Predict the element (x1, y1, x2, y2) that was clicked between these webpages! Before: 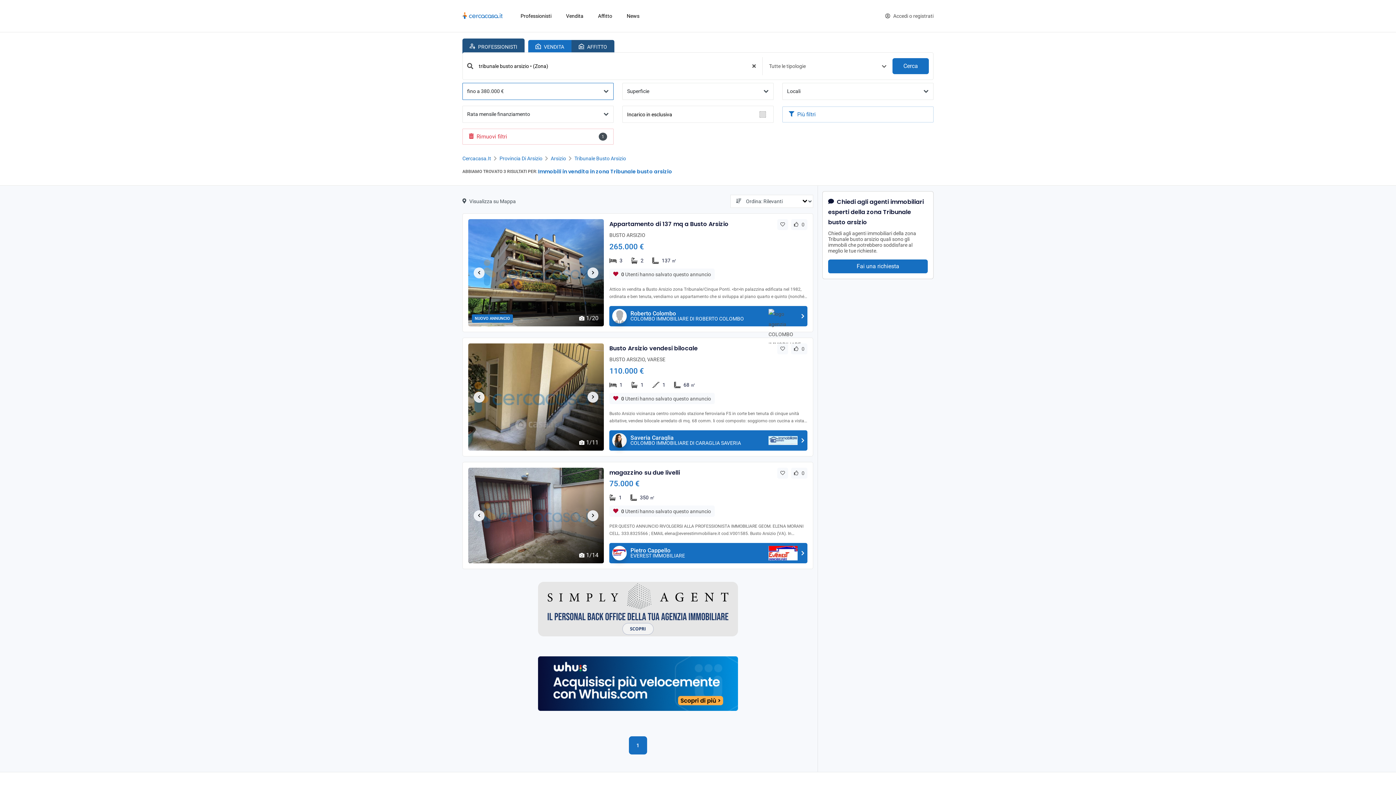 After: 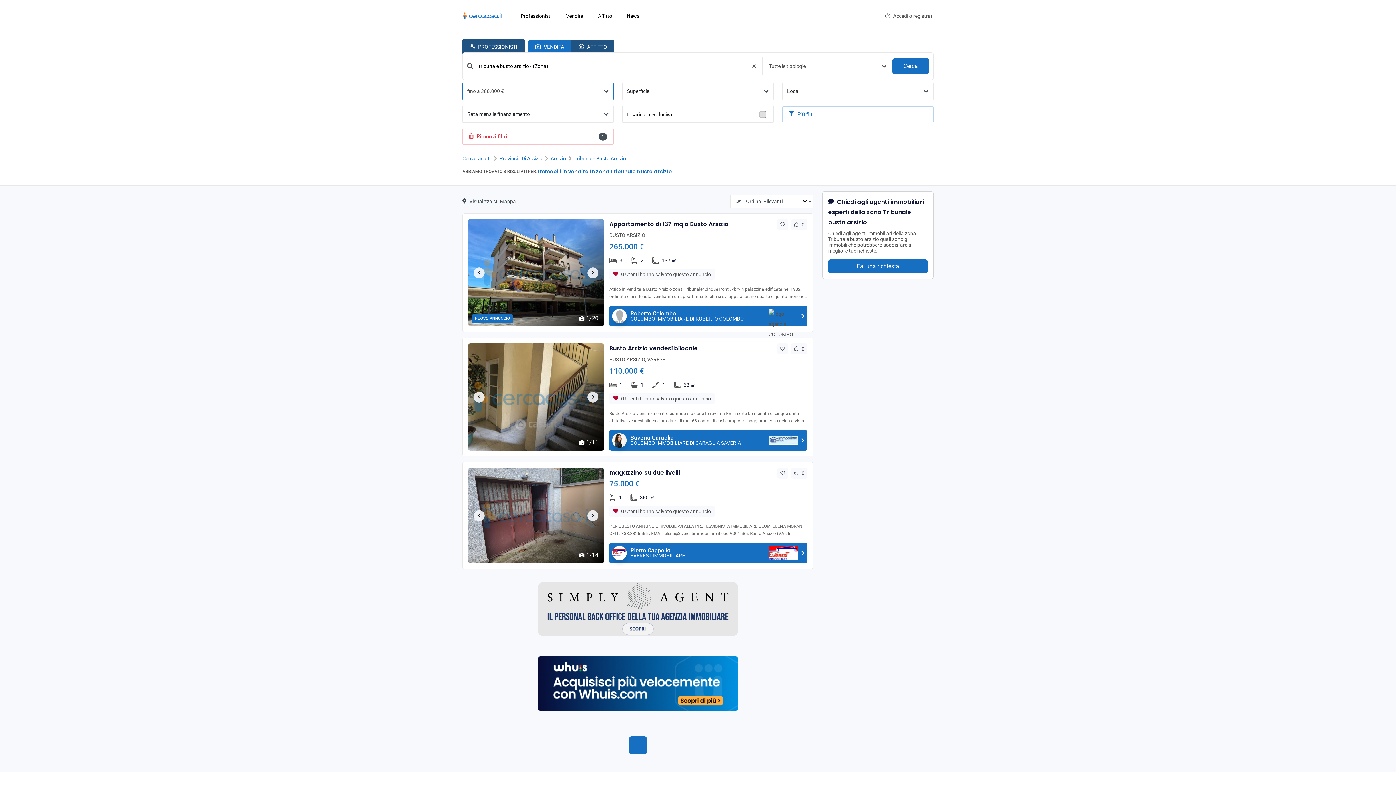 Action: label: fino a 380.000 € bbox: (462, 82, 613, 100)